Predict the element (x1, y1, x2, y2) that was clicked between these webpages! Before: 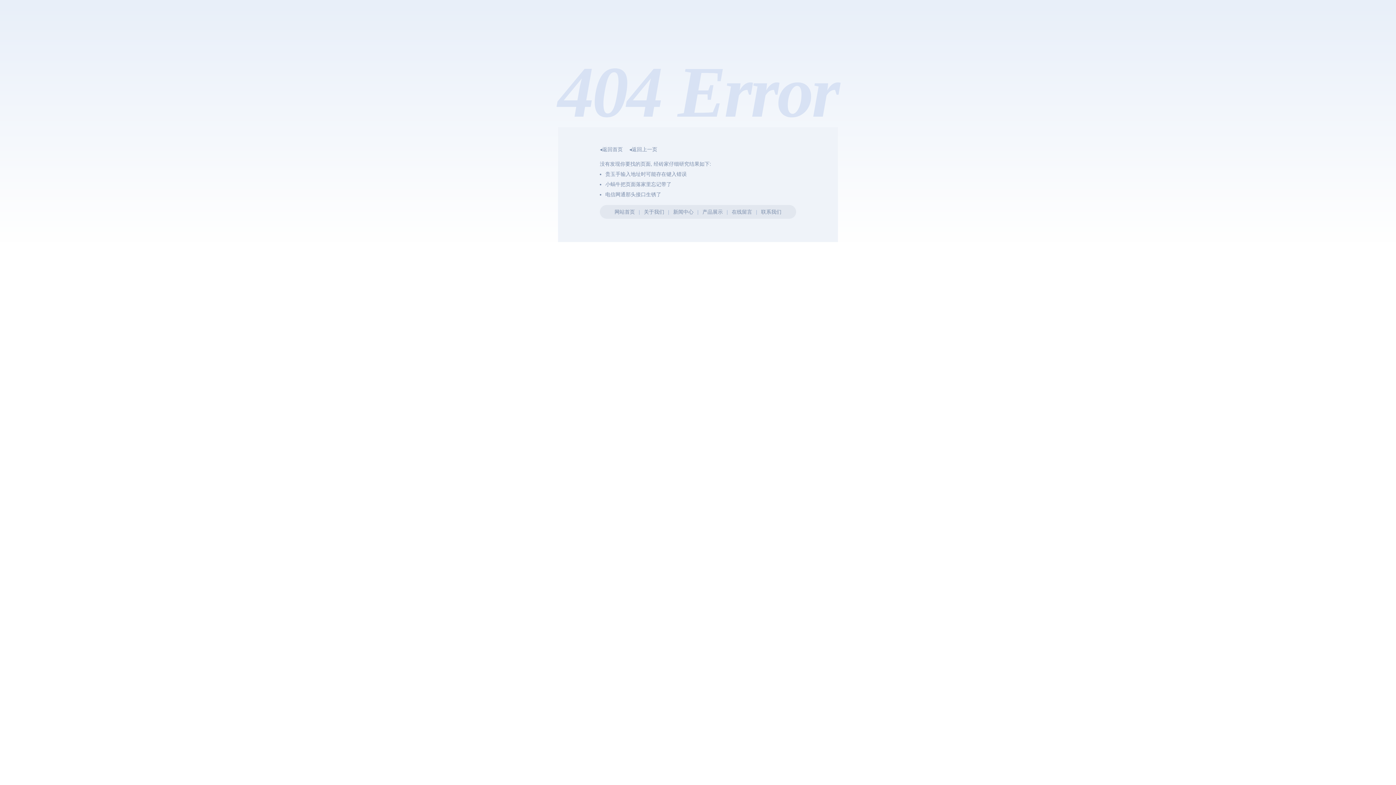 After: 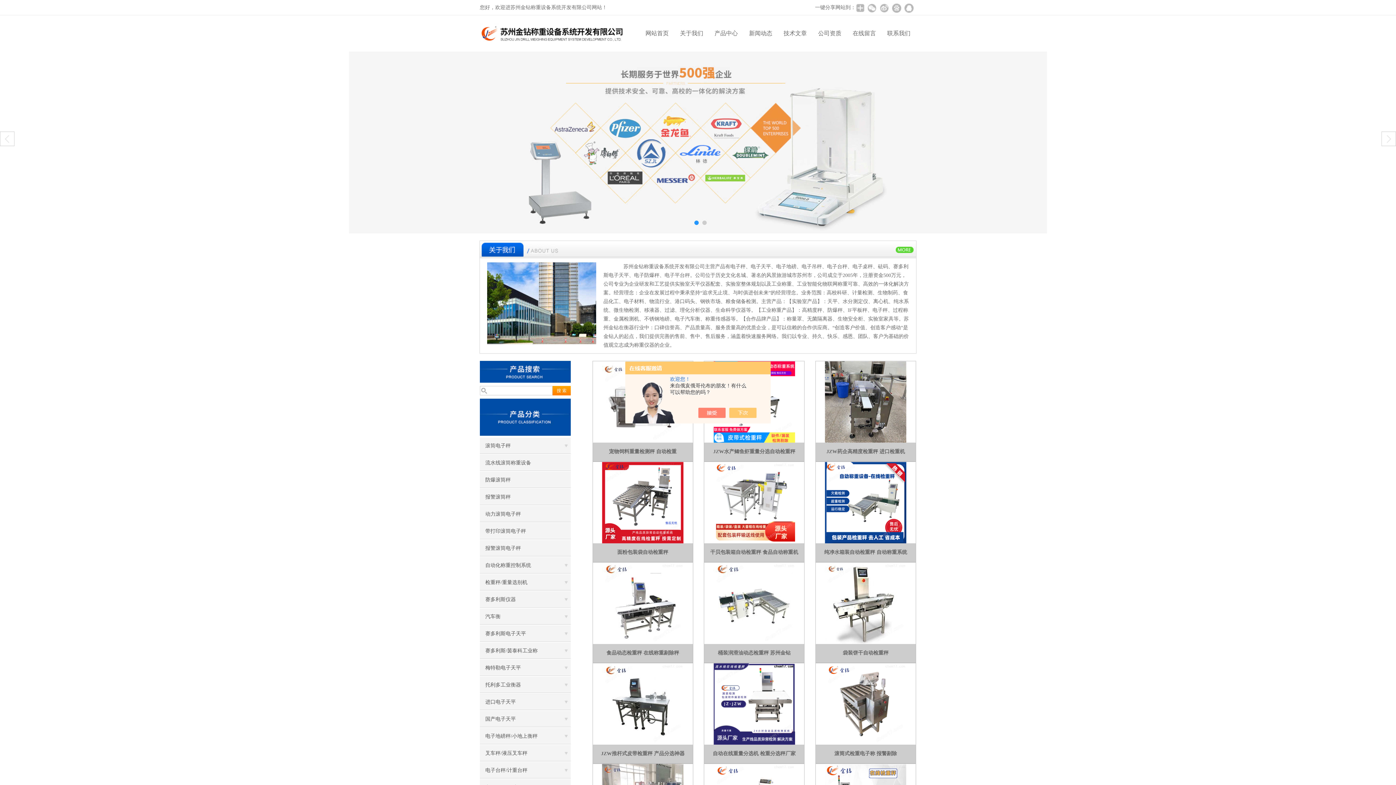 Action: label: ◂返回首页 bbox: (600, 146, 622, 152)